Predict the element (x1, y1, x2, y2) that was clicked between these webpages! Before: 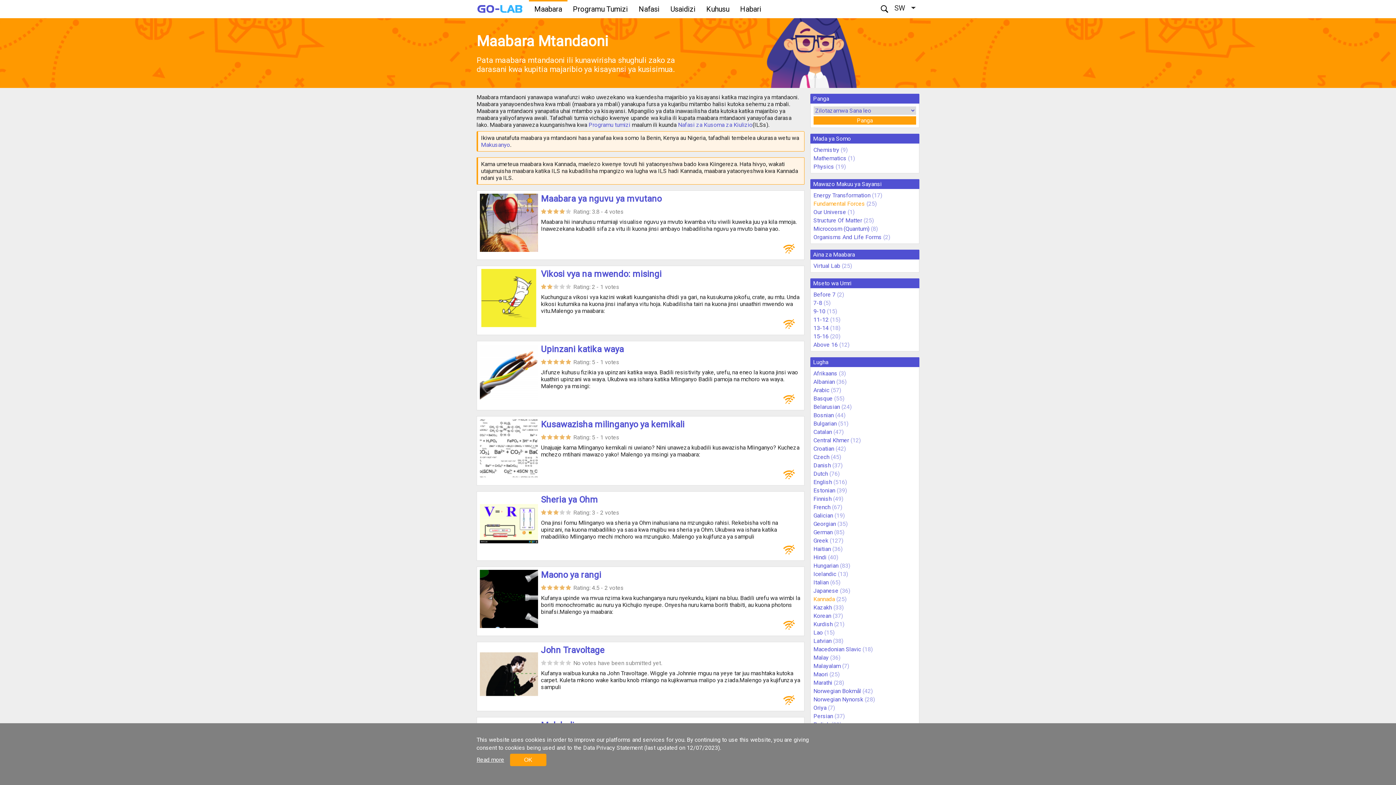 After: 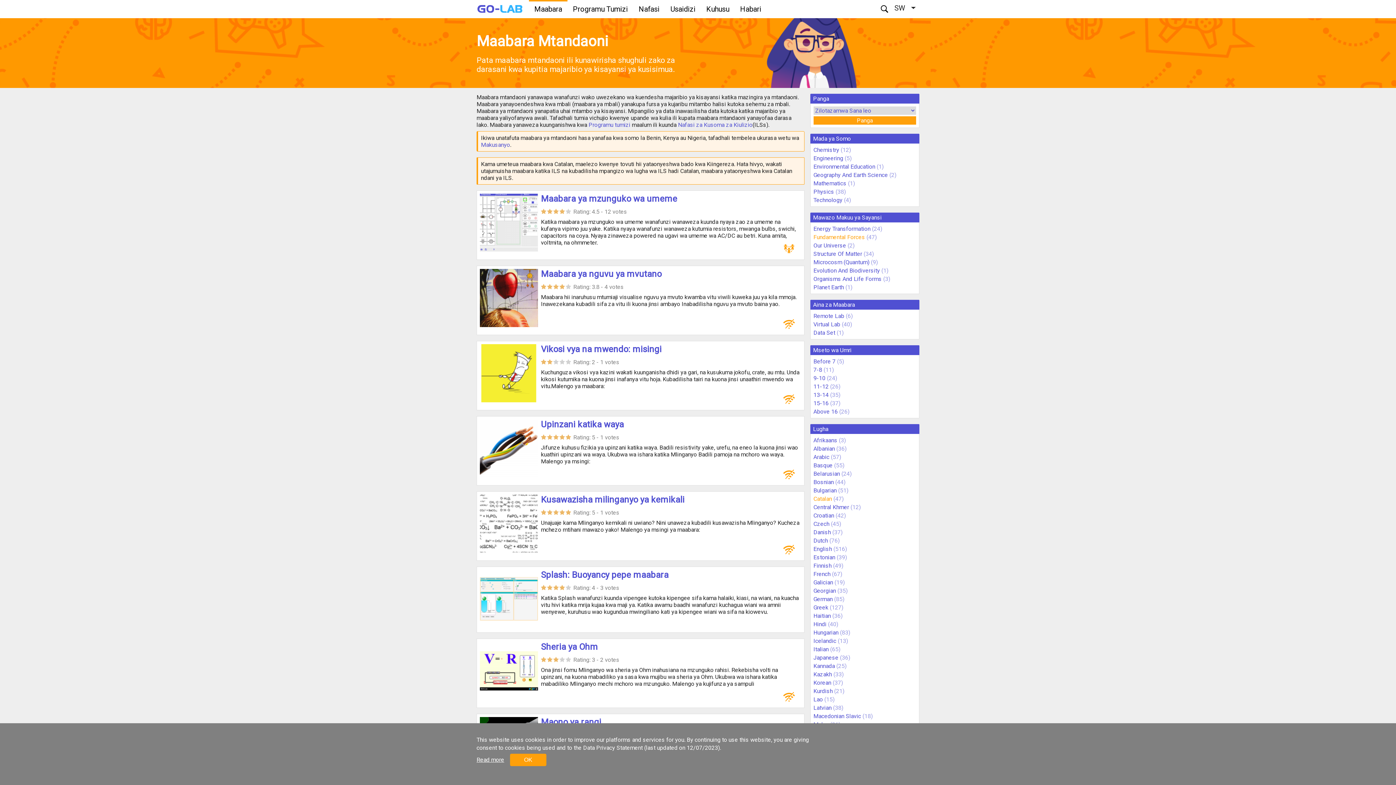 Action: bbox: (813, 428, 832, 435) label: Catalan